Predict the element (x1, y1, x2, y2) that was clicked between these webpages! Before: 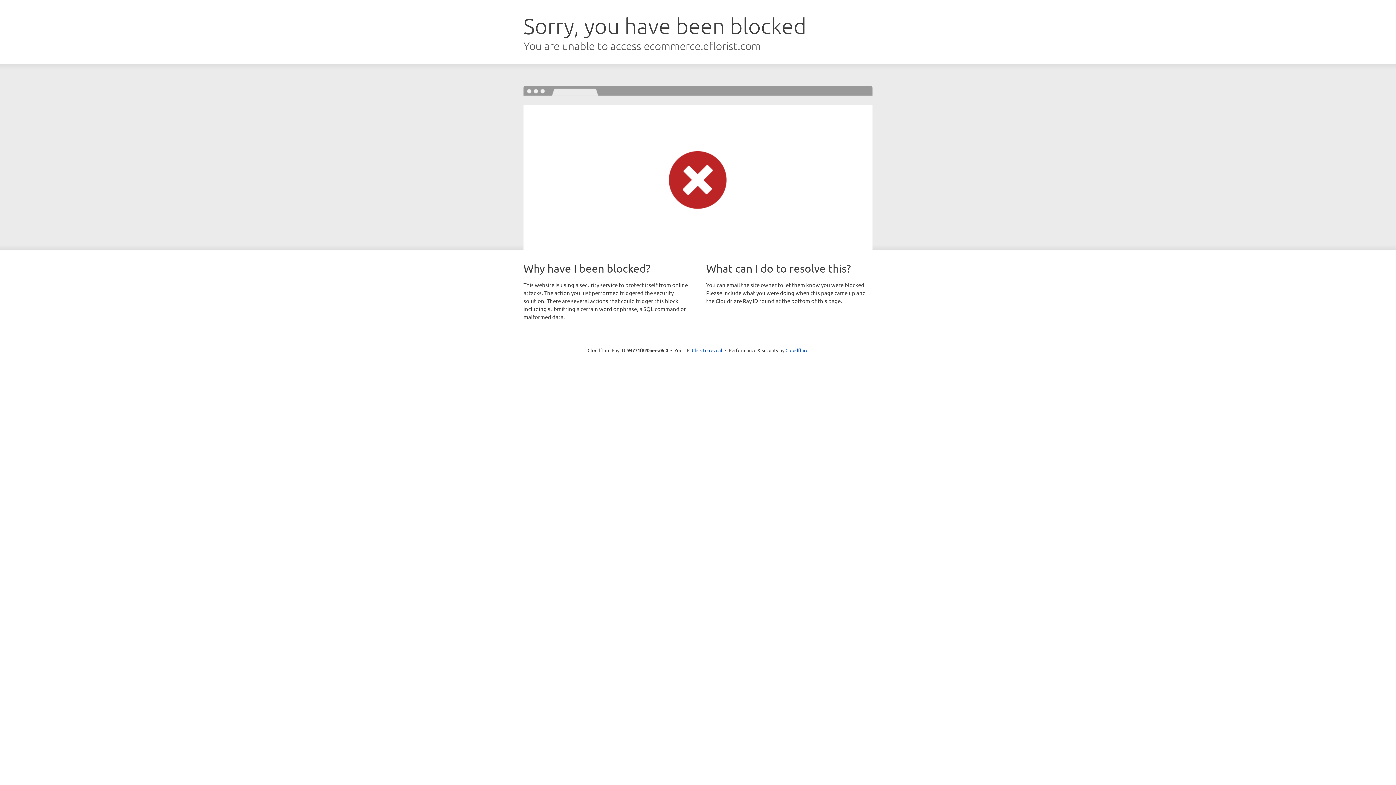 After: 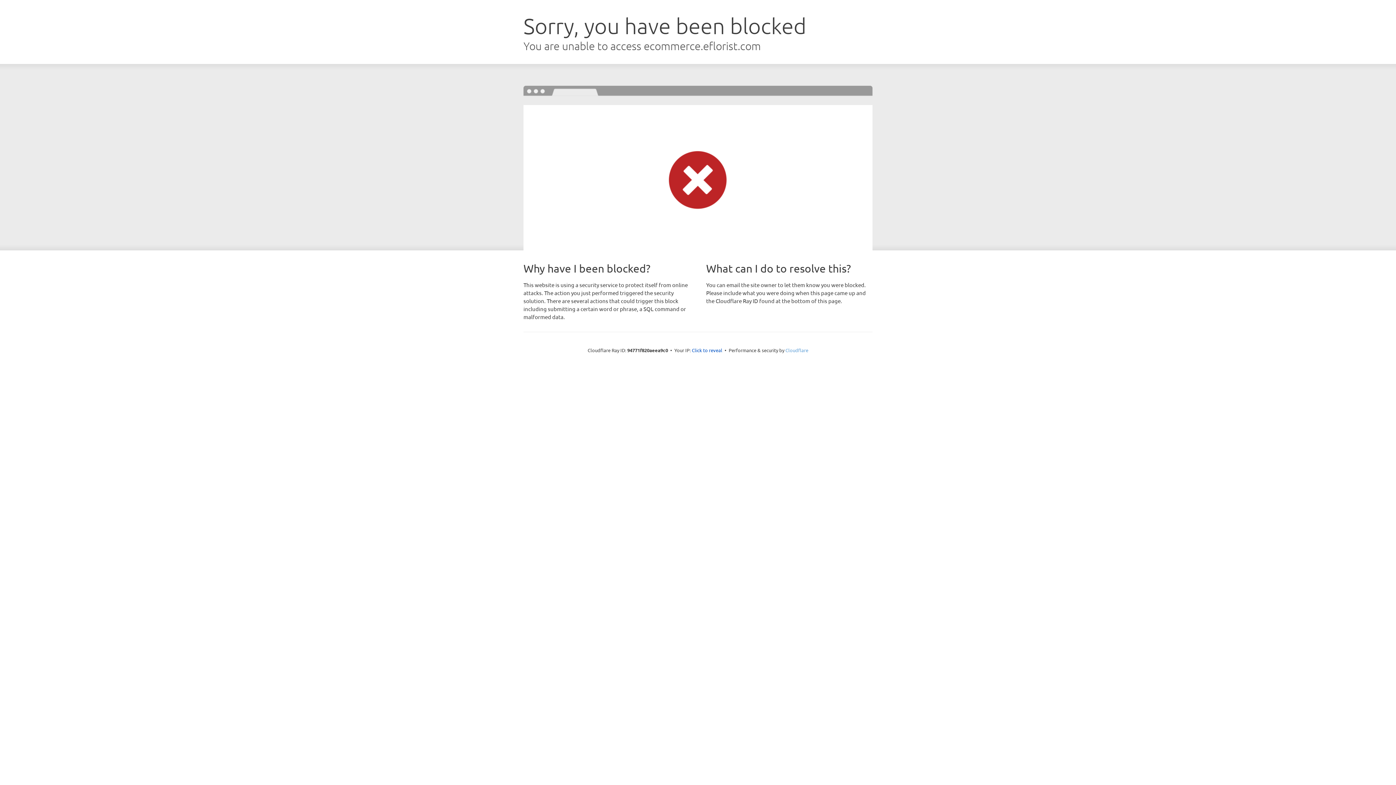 Action: bbox: (785, 347, 808, 353) label: Cloudflare